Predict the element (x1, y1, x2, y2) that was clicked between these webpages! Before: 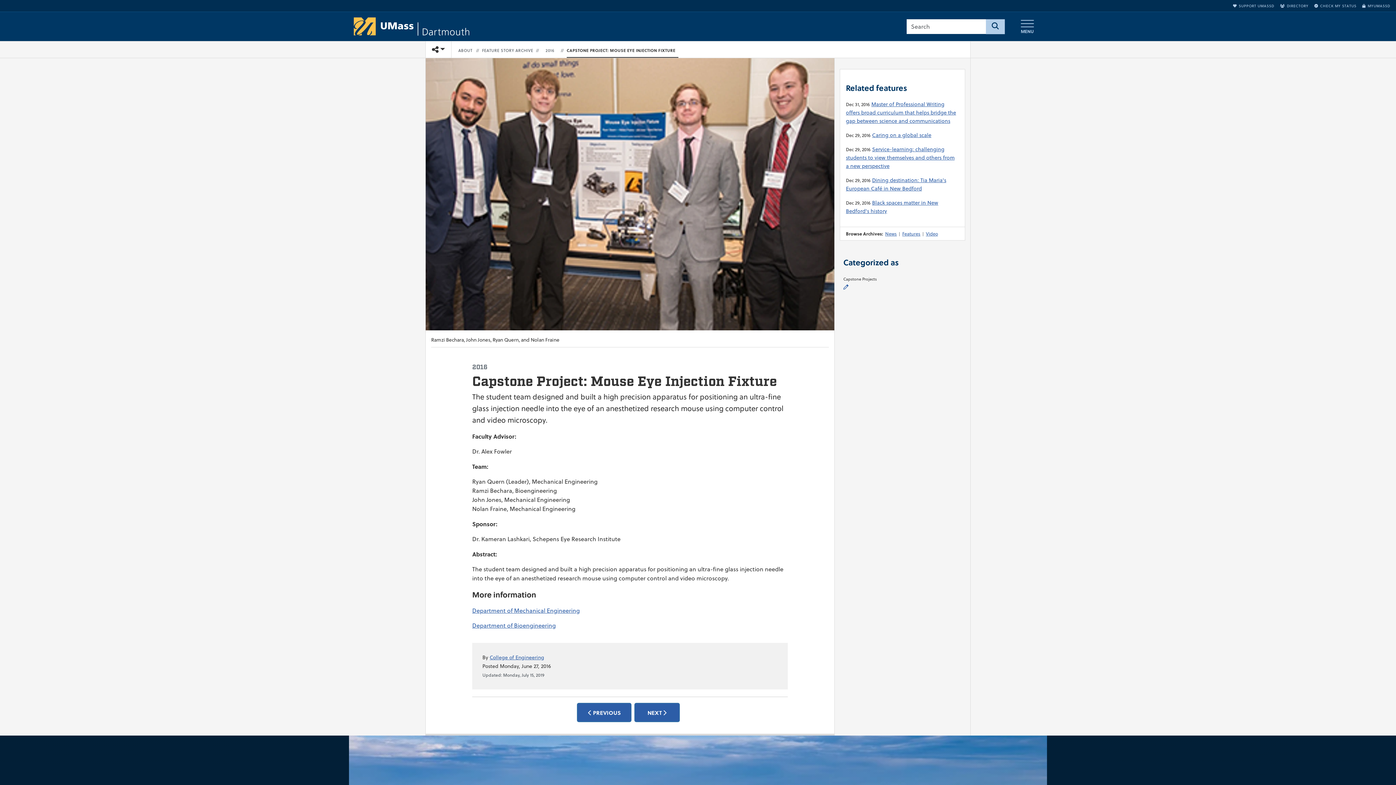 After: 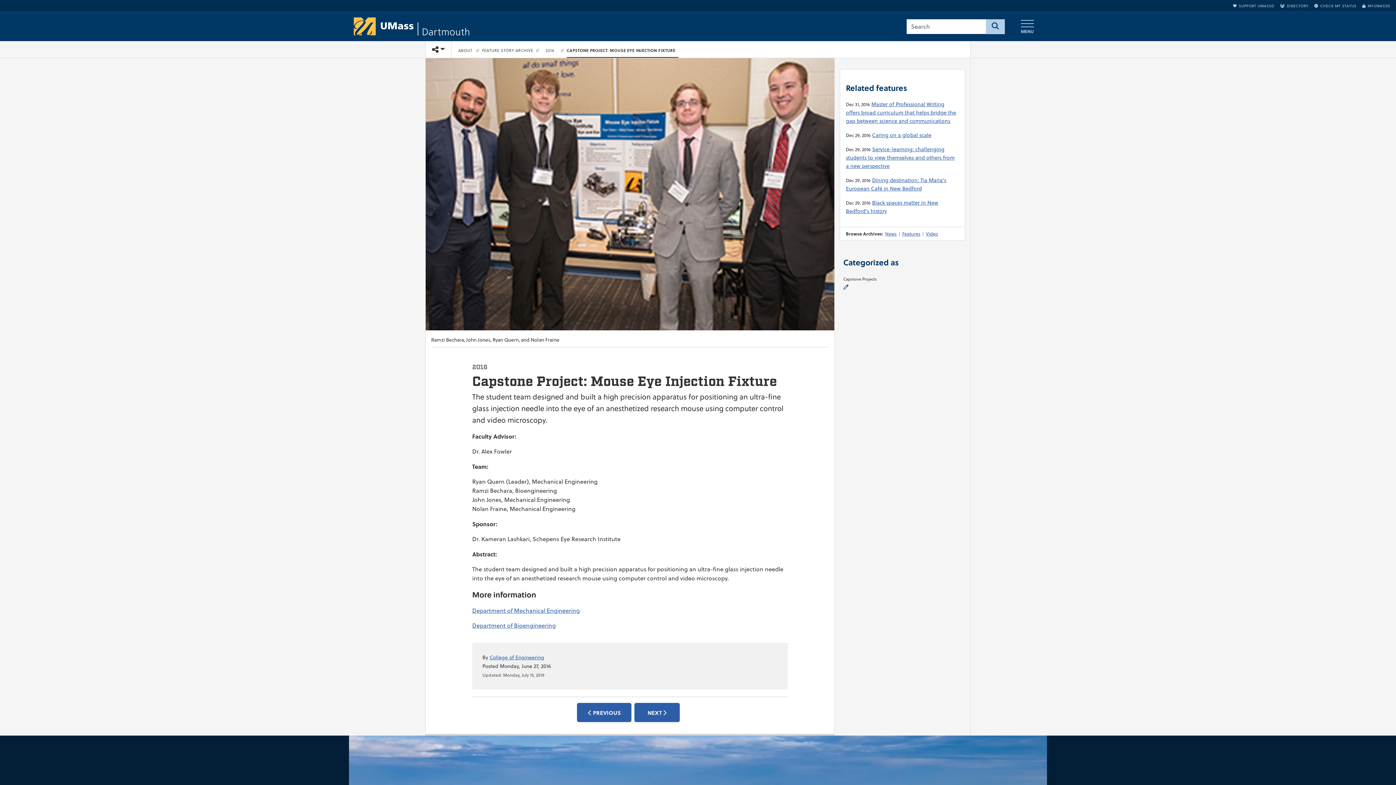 Action: bbox: (843, 277, 848, 296) label: Edit this content